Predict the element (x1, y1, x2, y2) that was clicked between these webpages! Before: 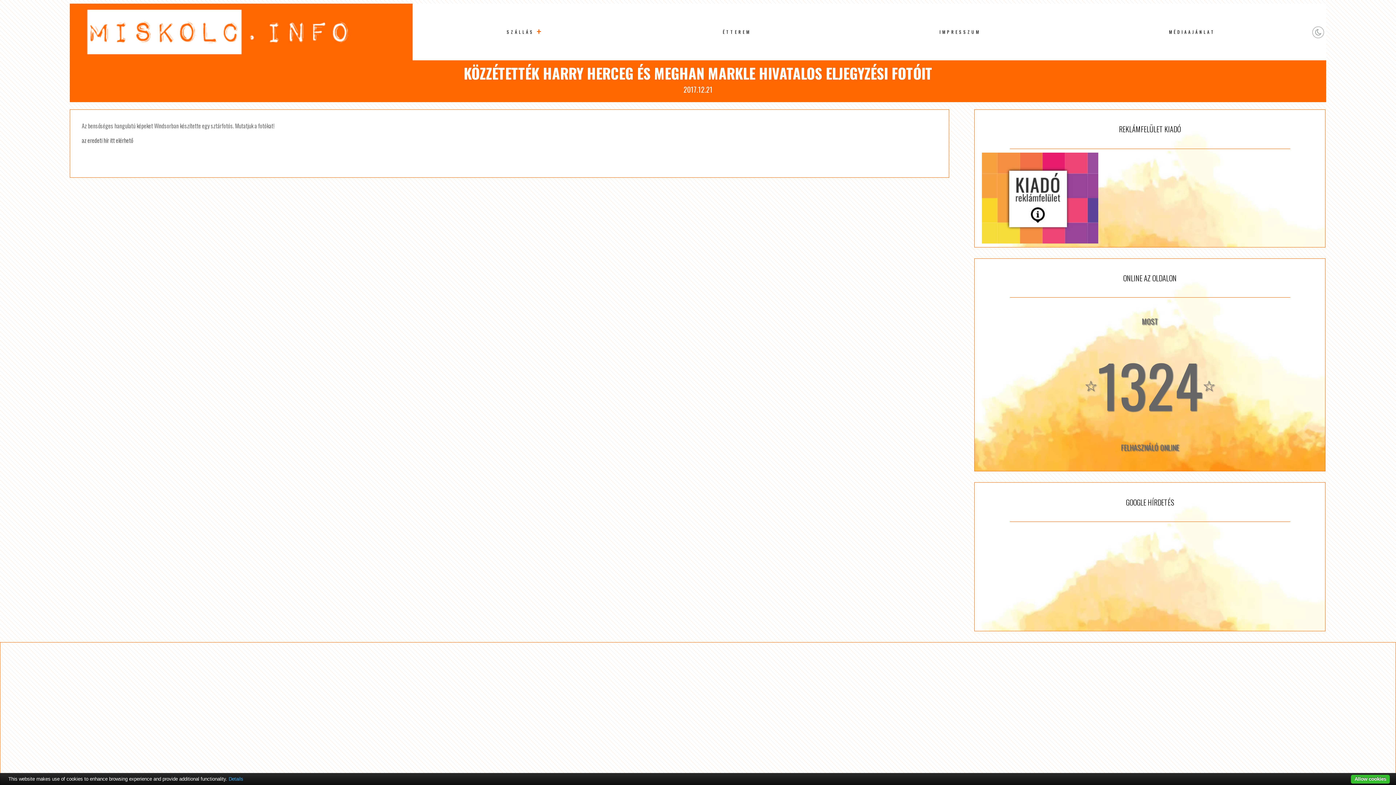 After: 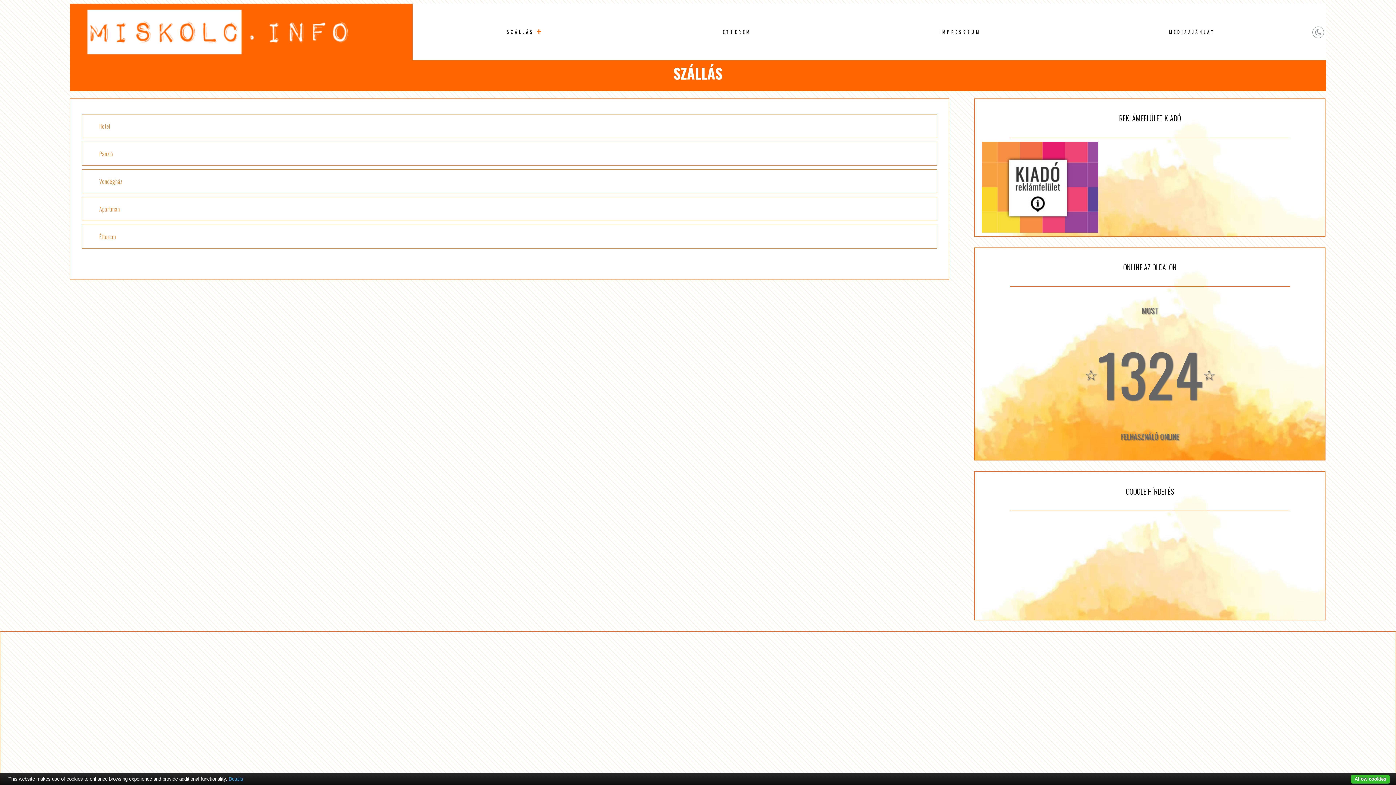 Action: bbox: (503, 25, 537, 38) label: SZÁLLÁS